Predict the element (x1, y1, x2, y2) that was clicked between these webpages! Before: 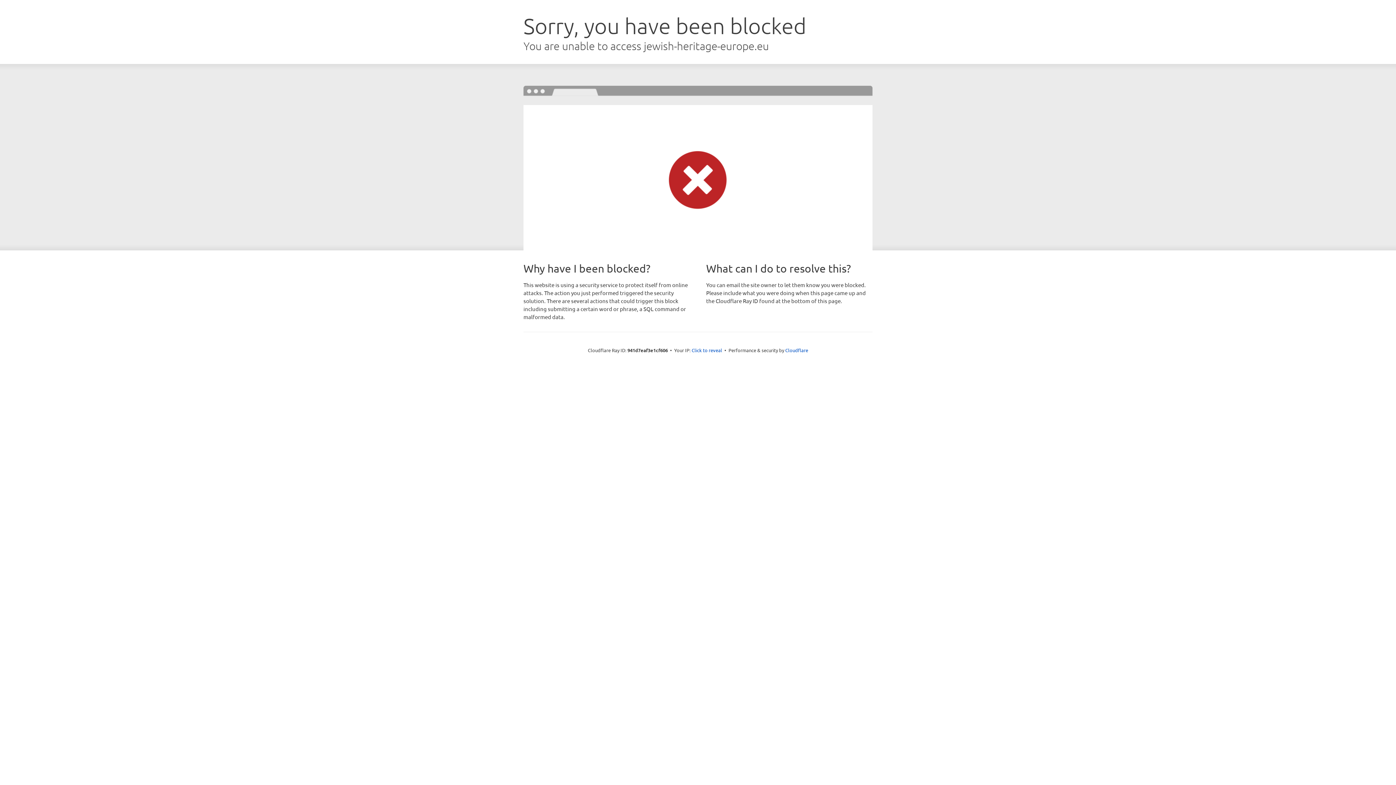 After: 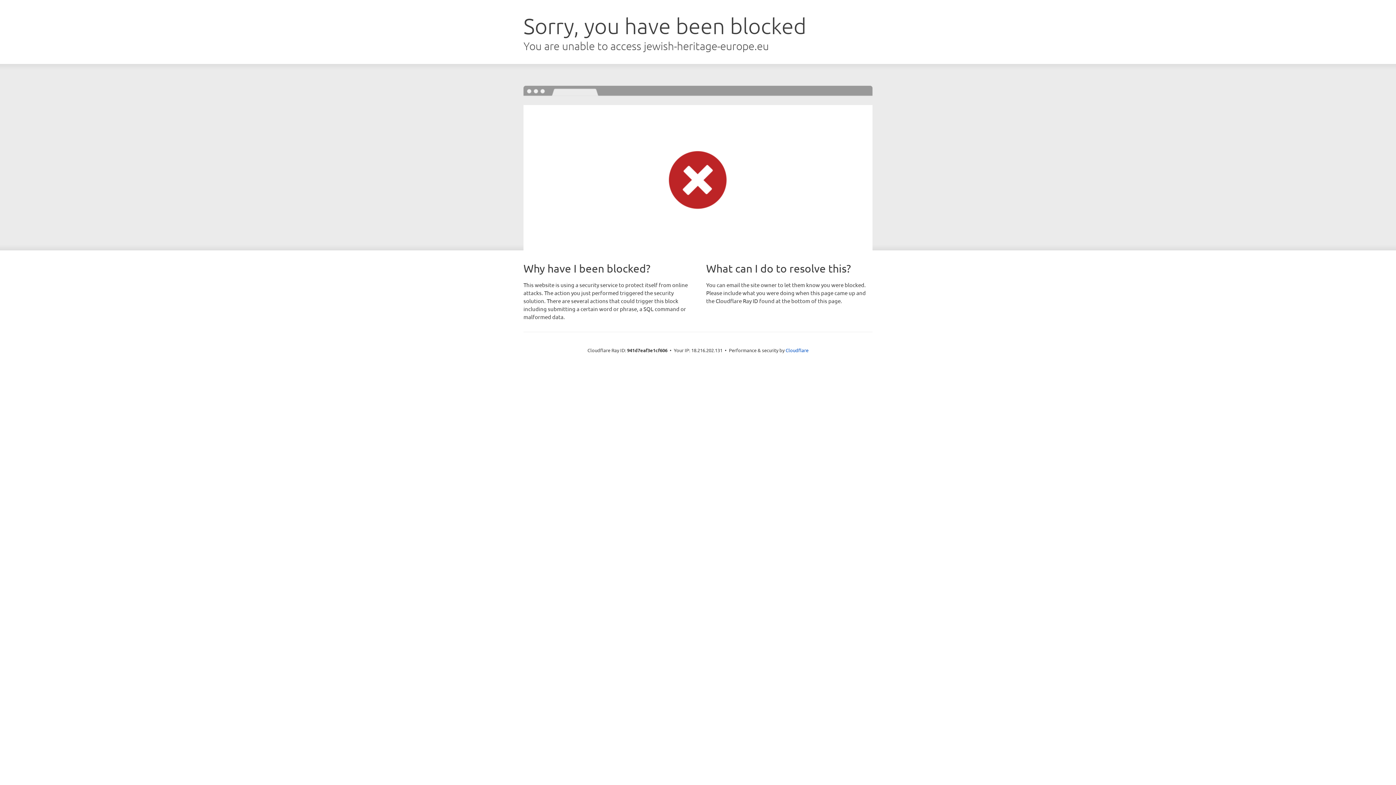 Action: bbox: (691, 346, 722, 353) label: Click to reveal